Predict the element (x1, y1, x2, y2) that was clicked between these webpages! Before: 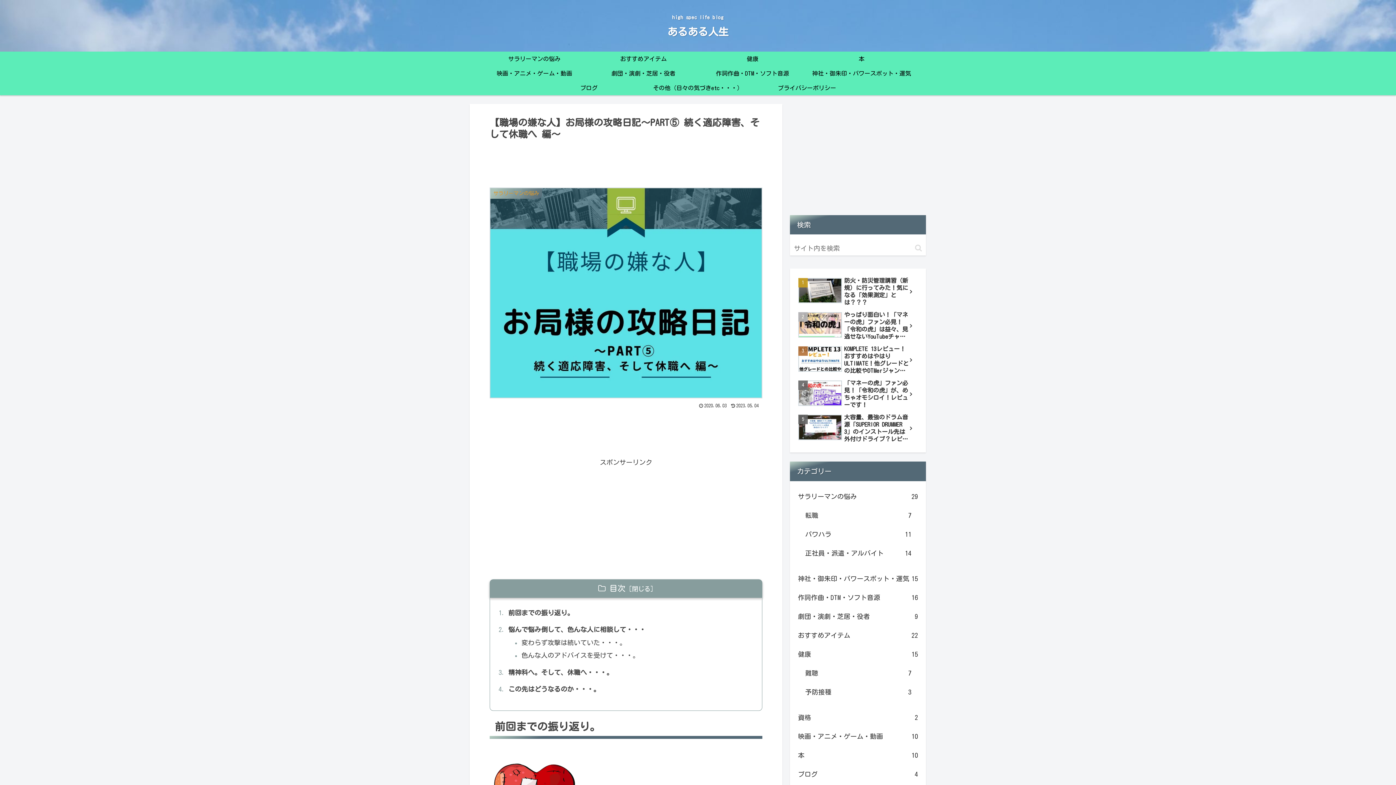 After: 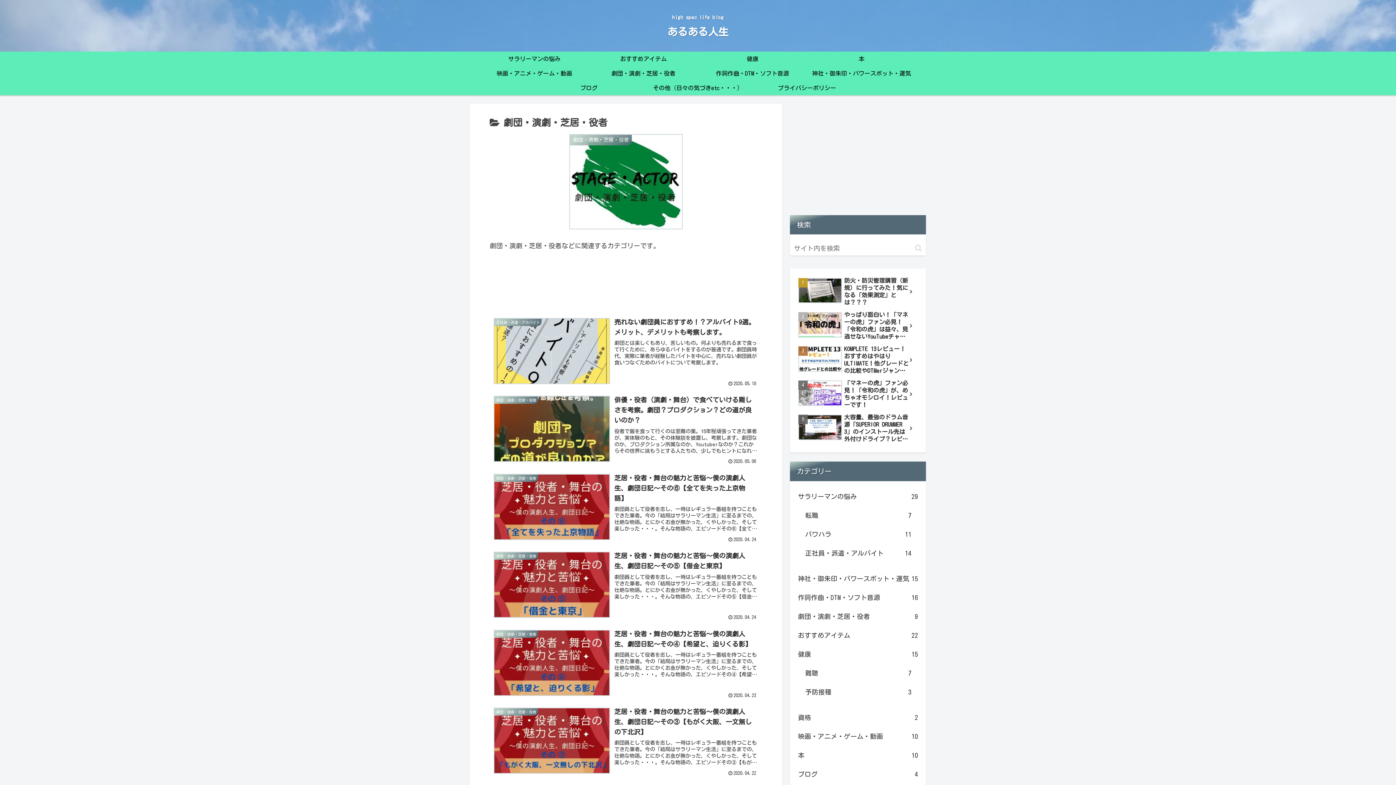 Action: label: 劇団・演劇・芝居・役者 bbox: (589, 66, 698, 80)